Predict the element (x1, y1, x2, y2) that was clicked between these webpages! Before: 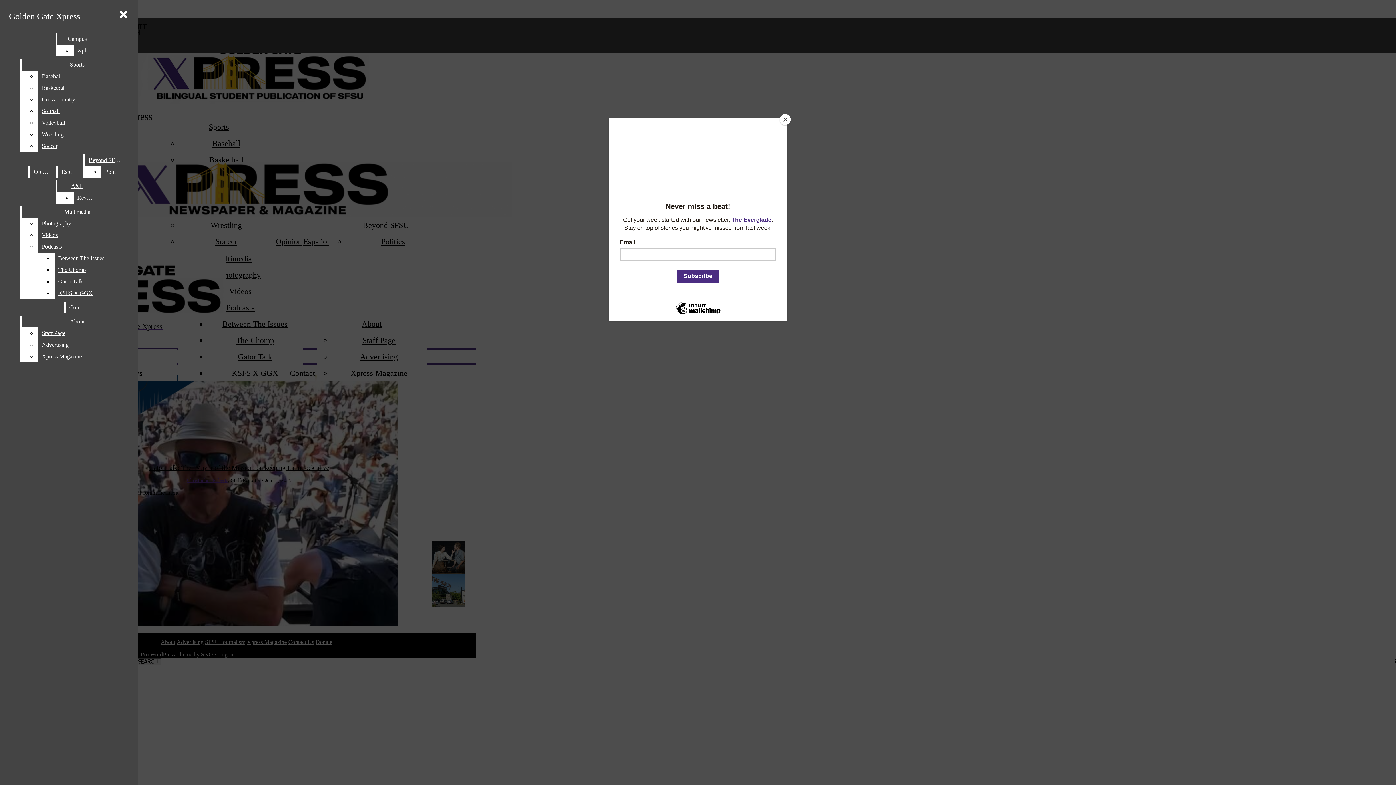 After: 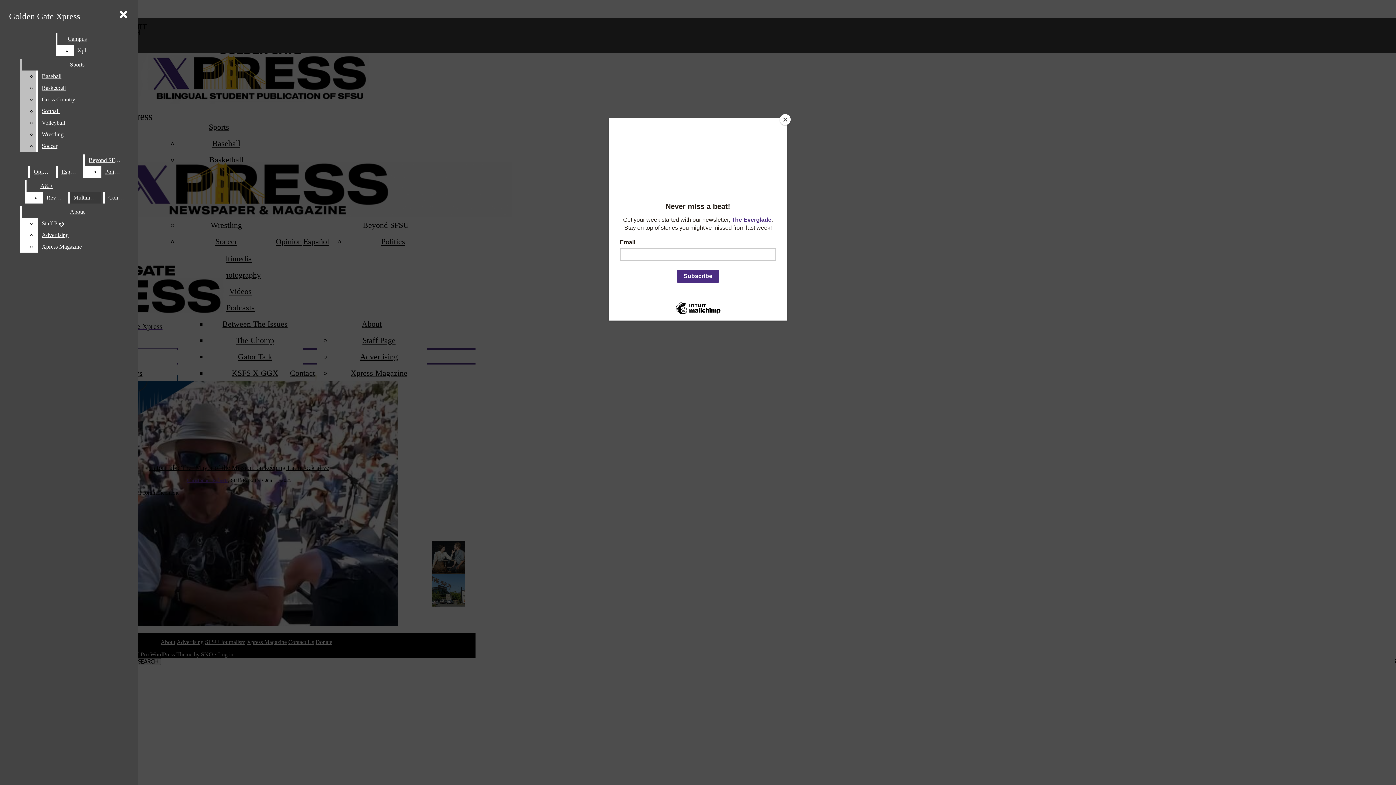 Action: bbox: (38, 82, 132, 93) label: Basketball